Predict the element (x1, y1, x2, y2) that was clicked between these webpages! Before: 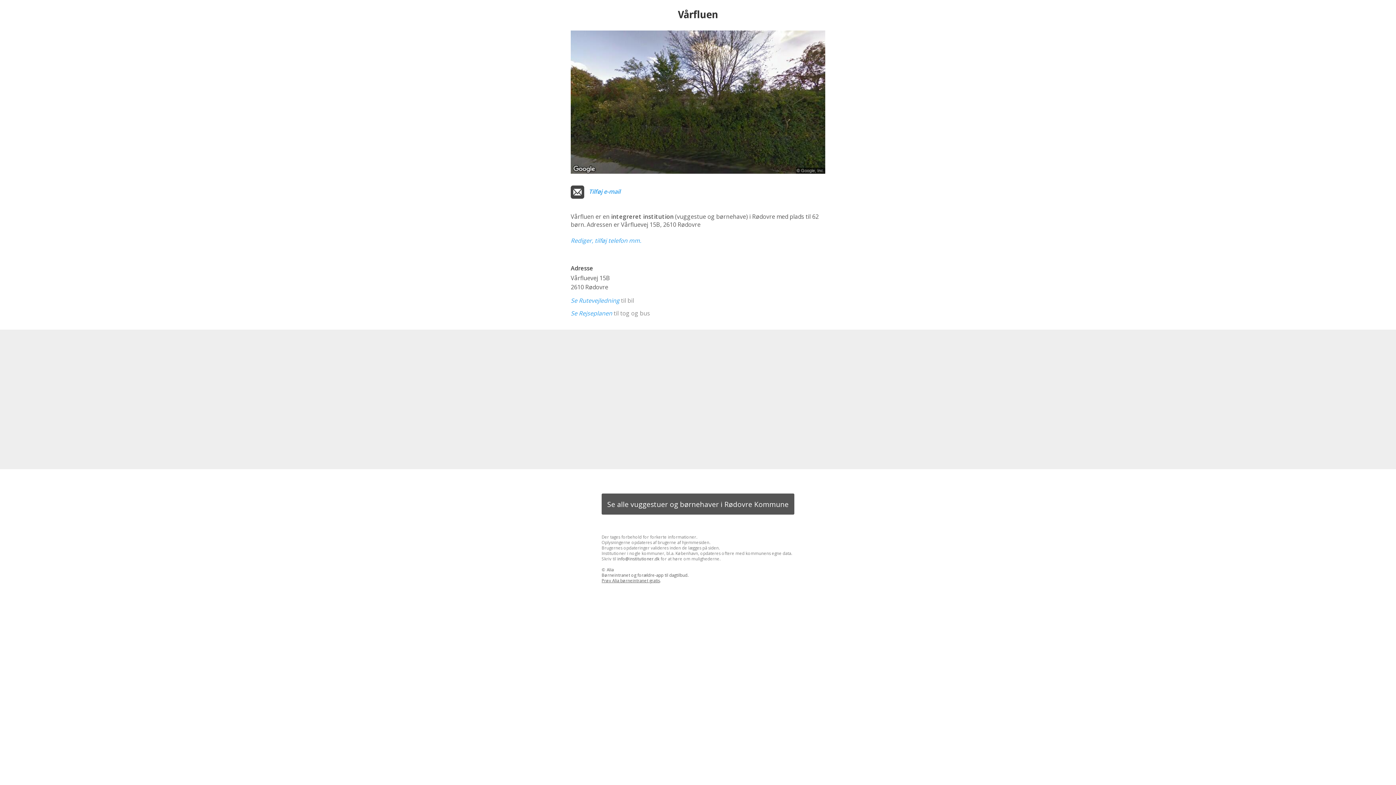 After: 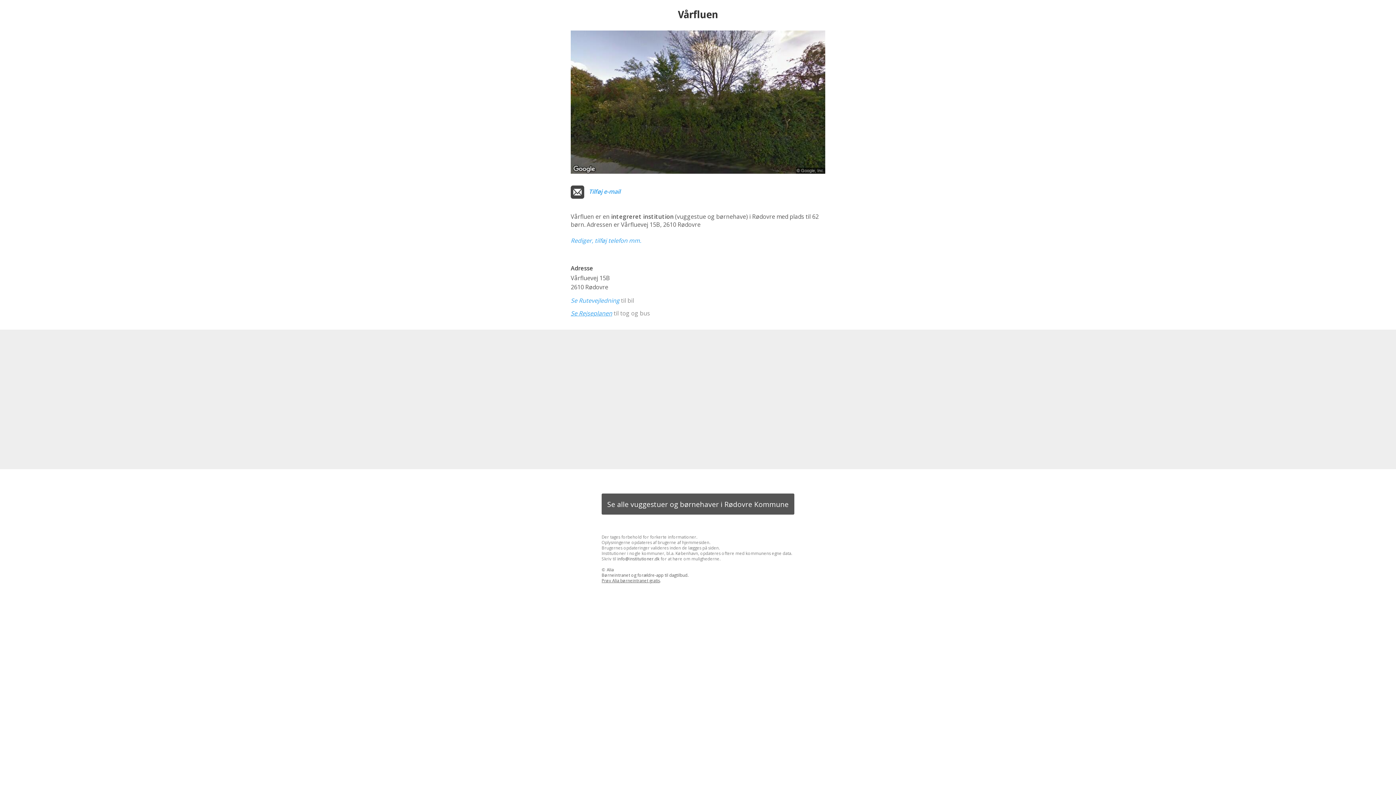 Action: label: Se Rejseplanen bbox: (570, 309, 612, 317)